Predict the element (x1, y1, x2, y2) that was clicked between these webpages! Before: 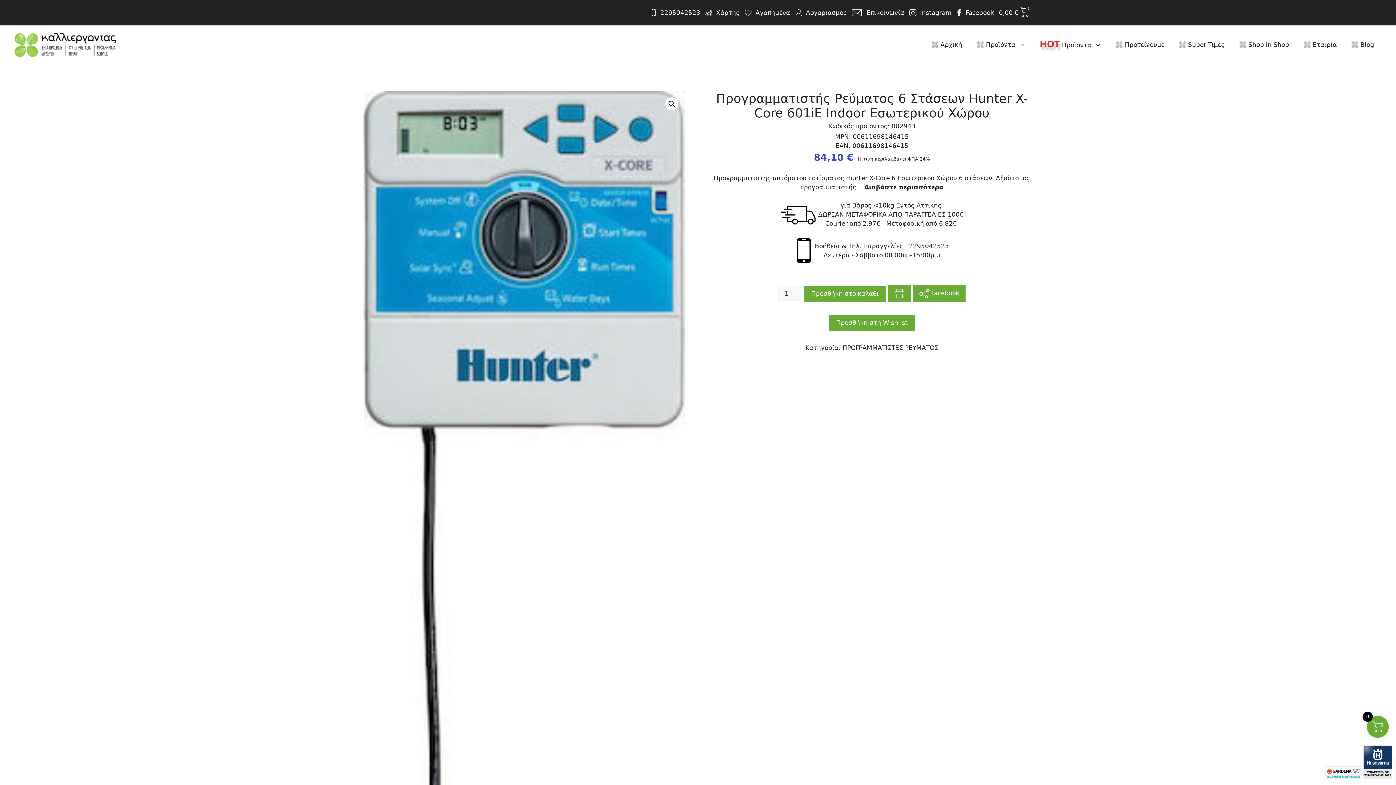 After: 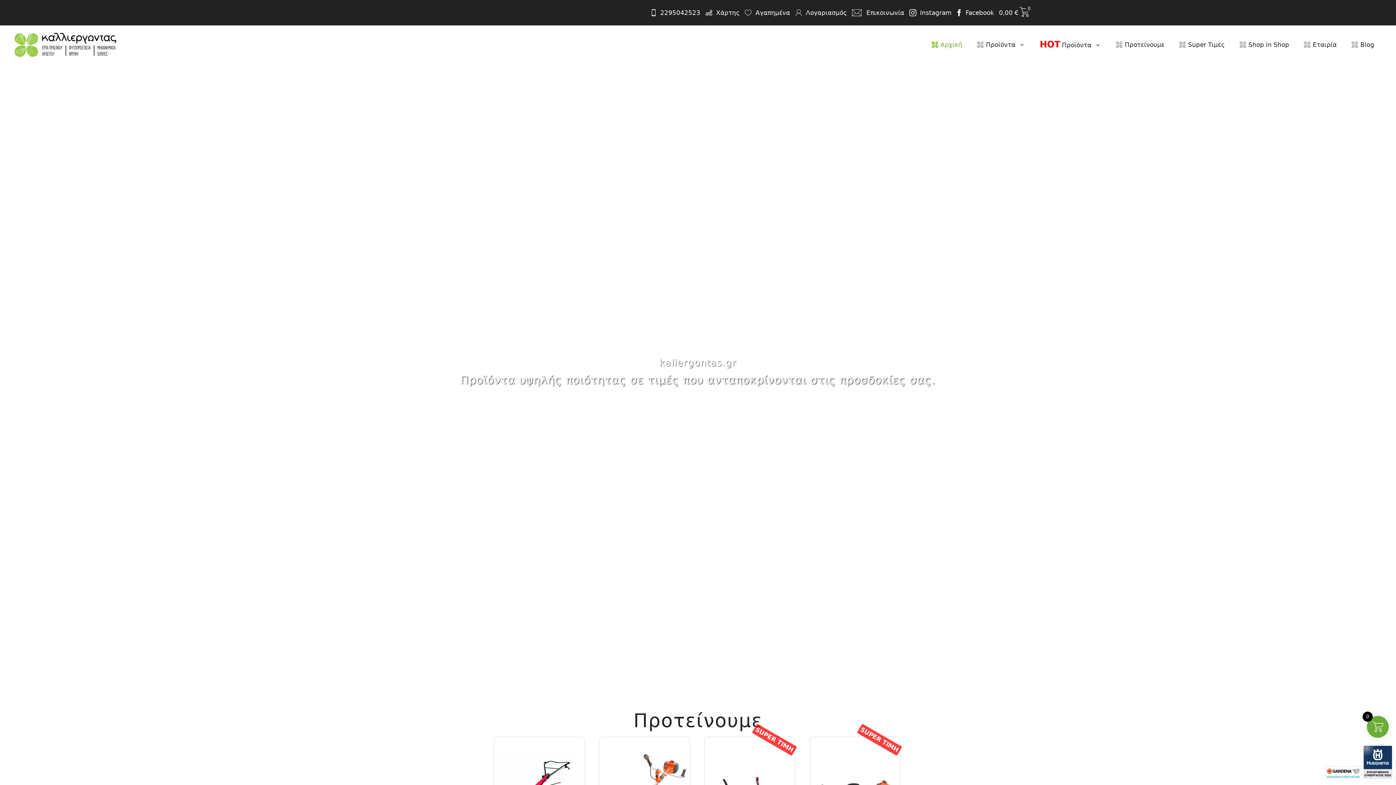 Action: bbox: (924, 33, 969, 55) label:  Αρχική